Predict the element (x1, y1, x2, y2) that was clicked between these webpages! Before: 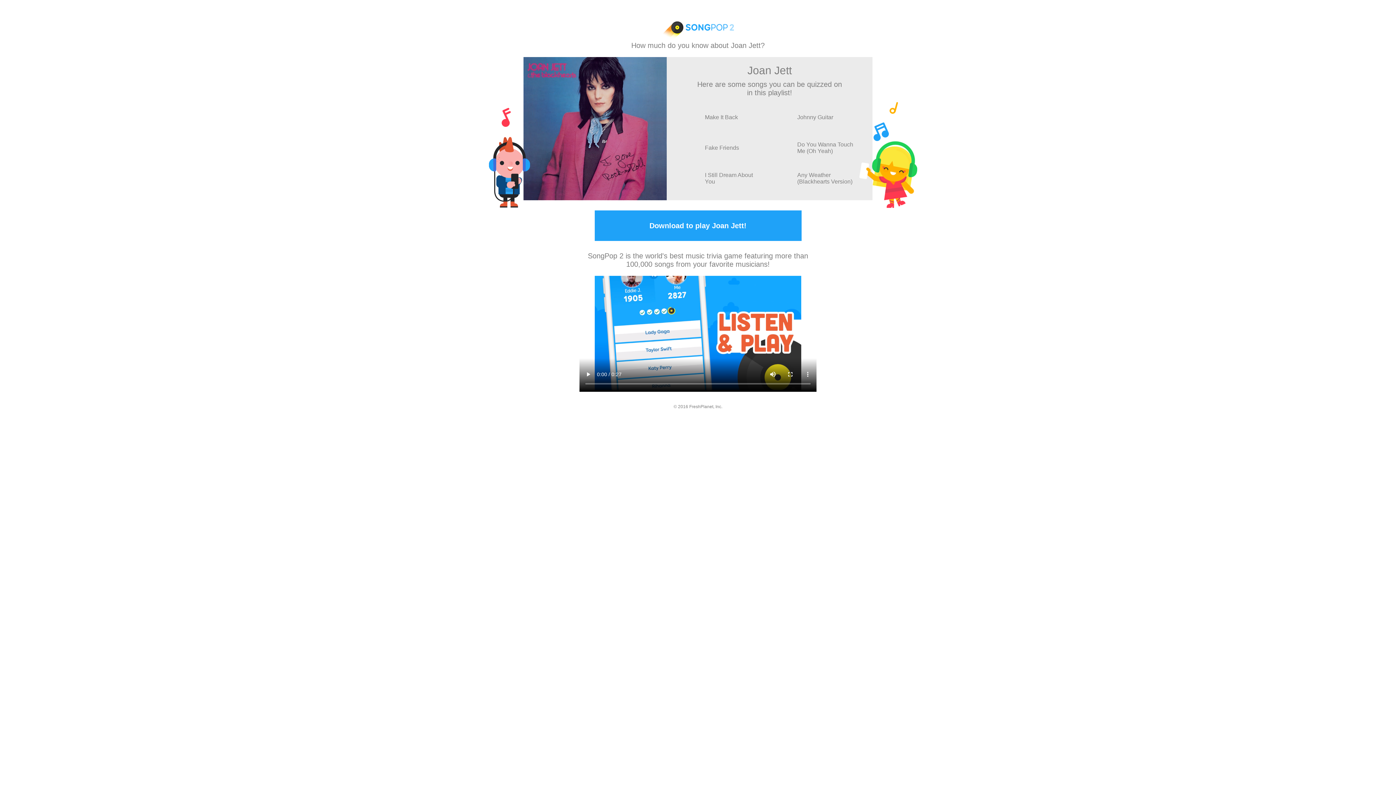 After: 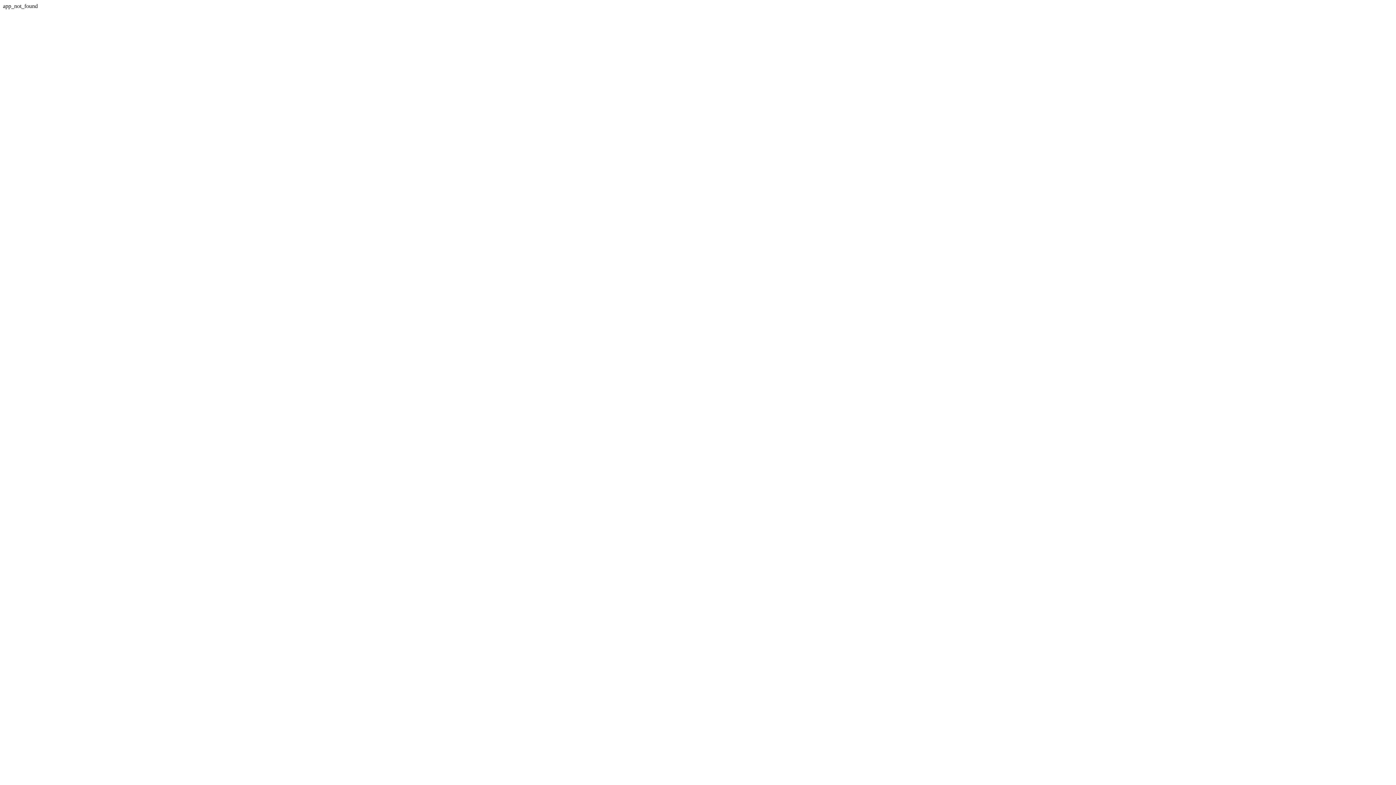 Action: label: Download to play Joan Jett! bbox: (594, 210, 801, 241)